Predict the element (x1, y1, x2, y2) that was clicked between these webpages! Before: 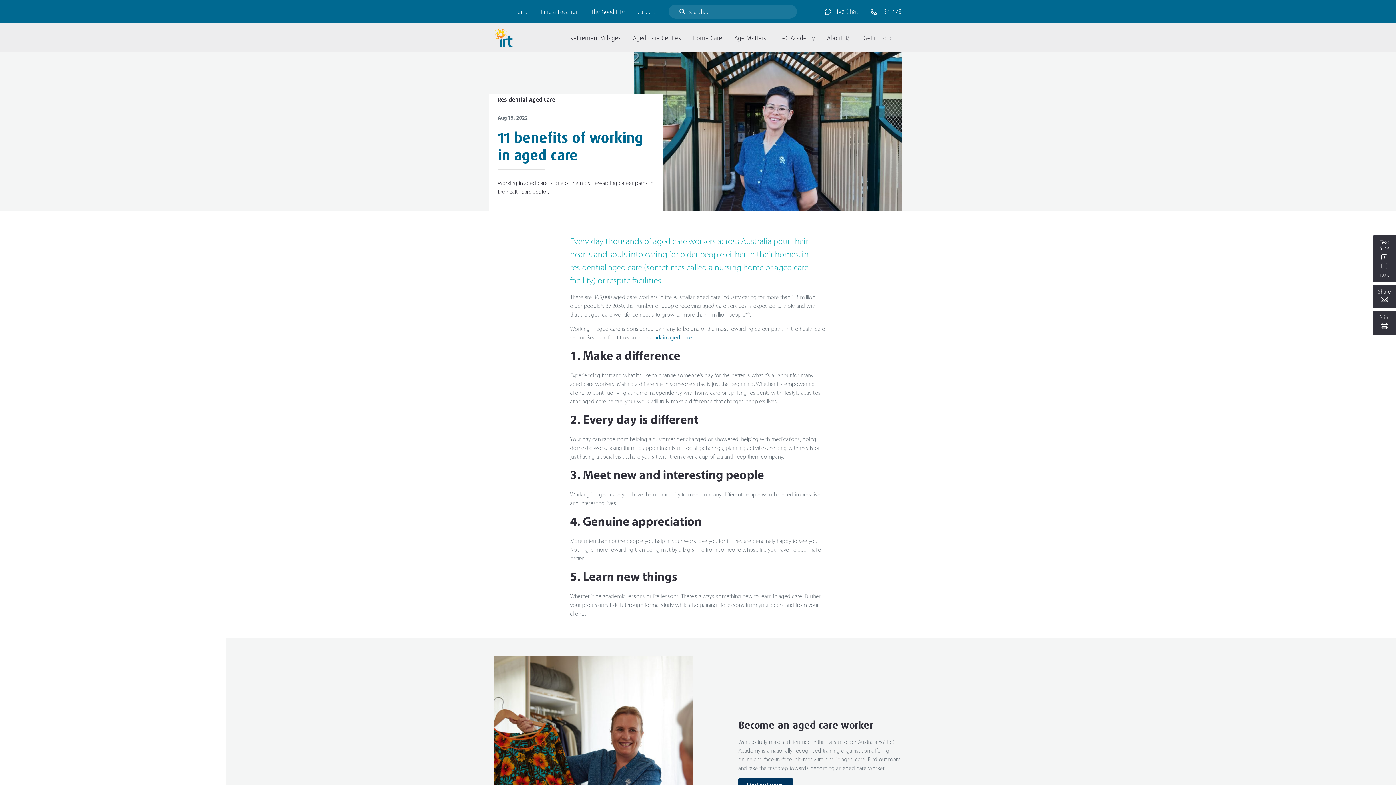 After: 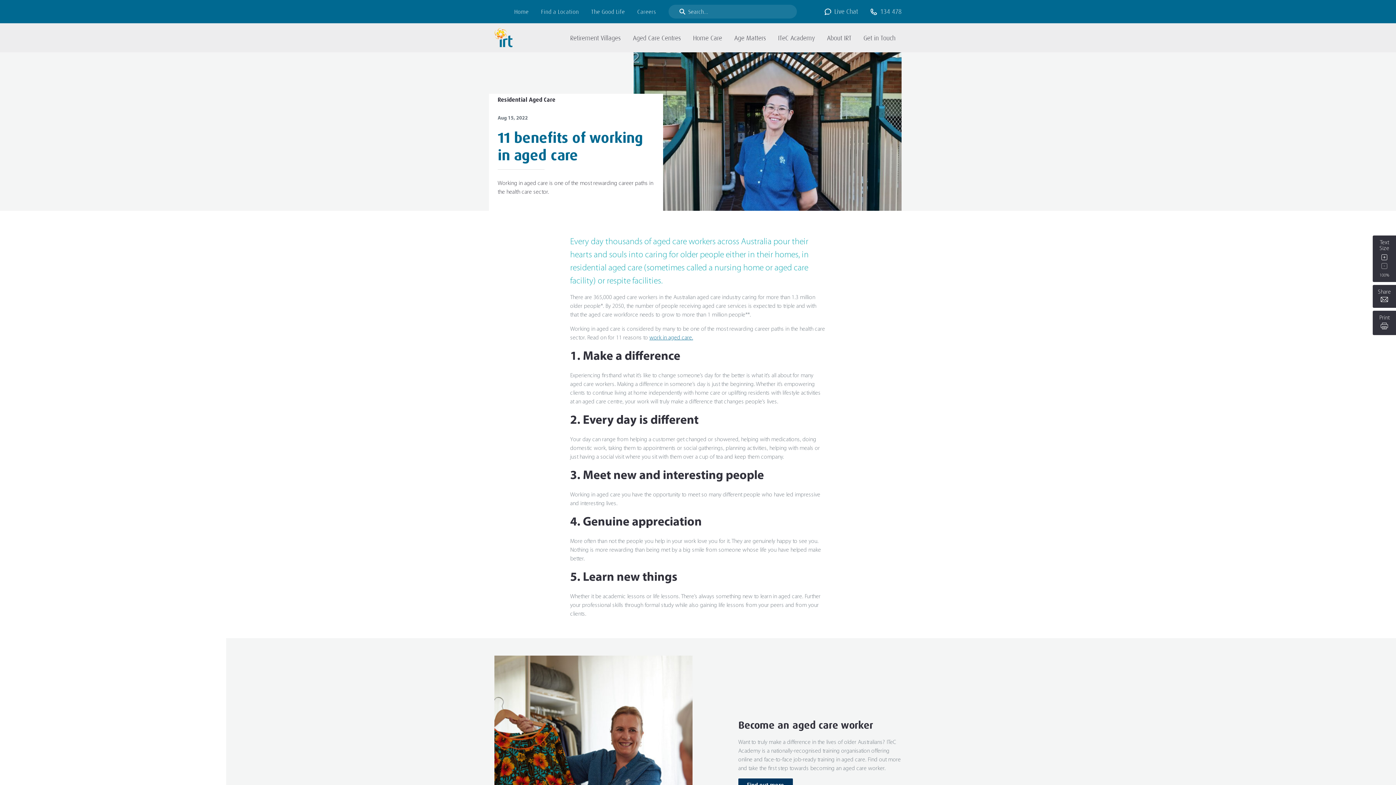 Action: label: Print bbox: (1376, 315, 1392, 330)